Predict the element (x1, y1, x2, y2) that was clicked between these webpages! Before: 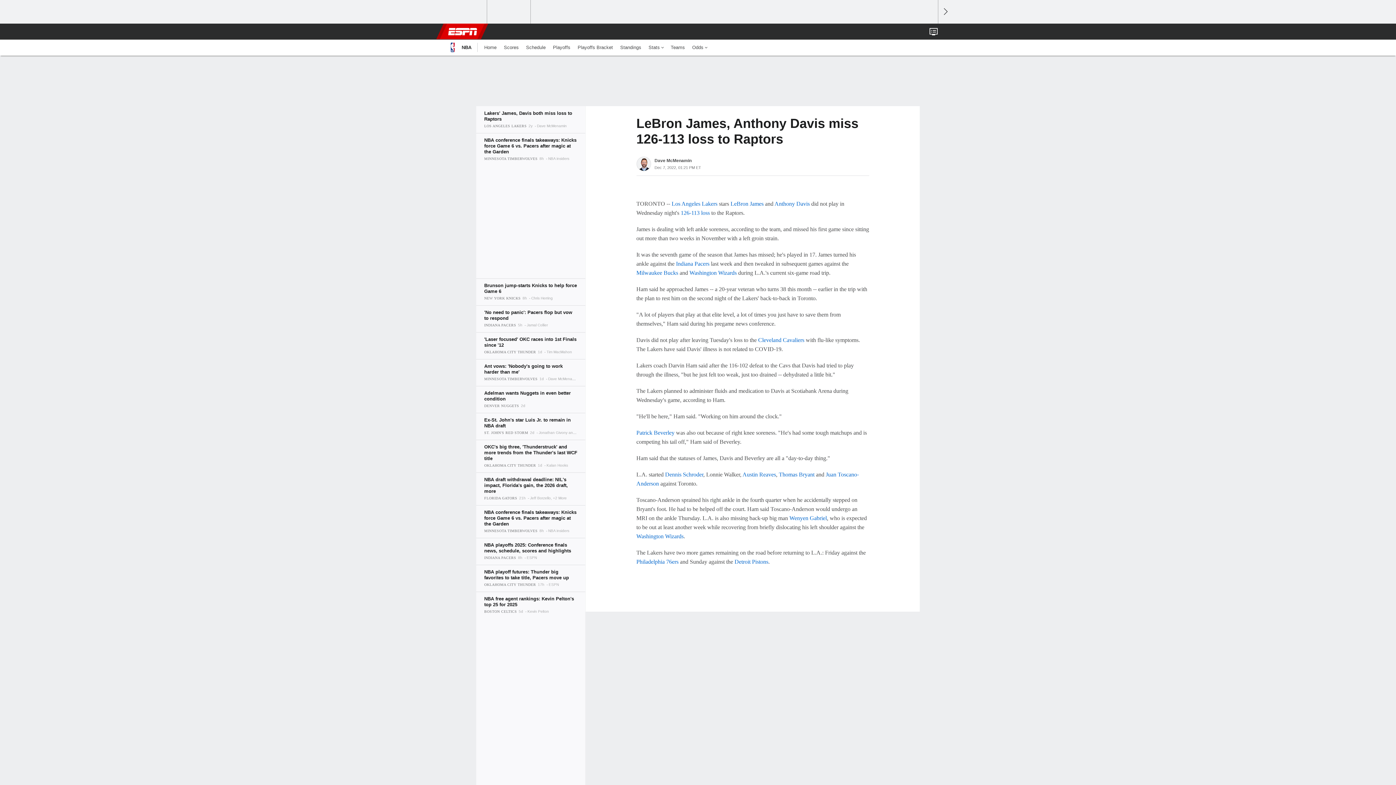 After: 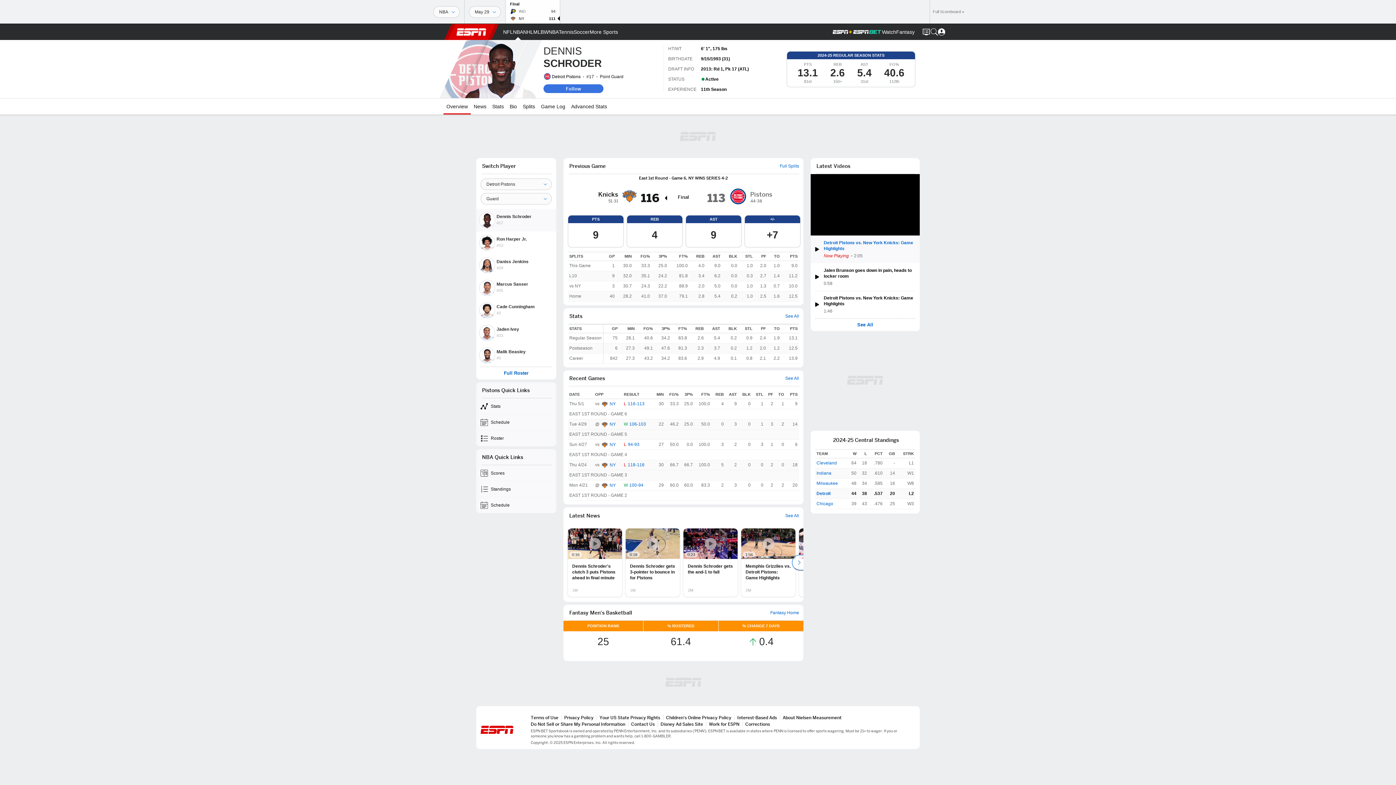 Action: bbox: (665, 471, 703, 477) label: Dennis Schroder